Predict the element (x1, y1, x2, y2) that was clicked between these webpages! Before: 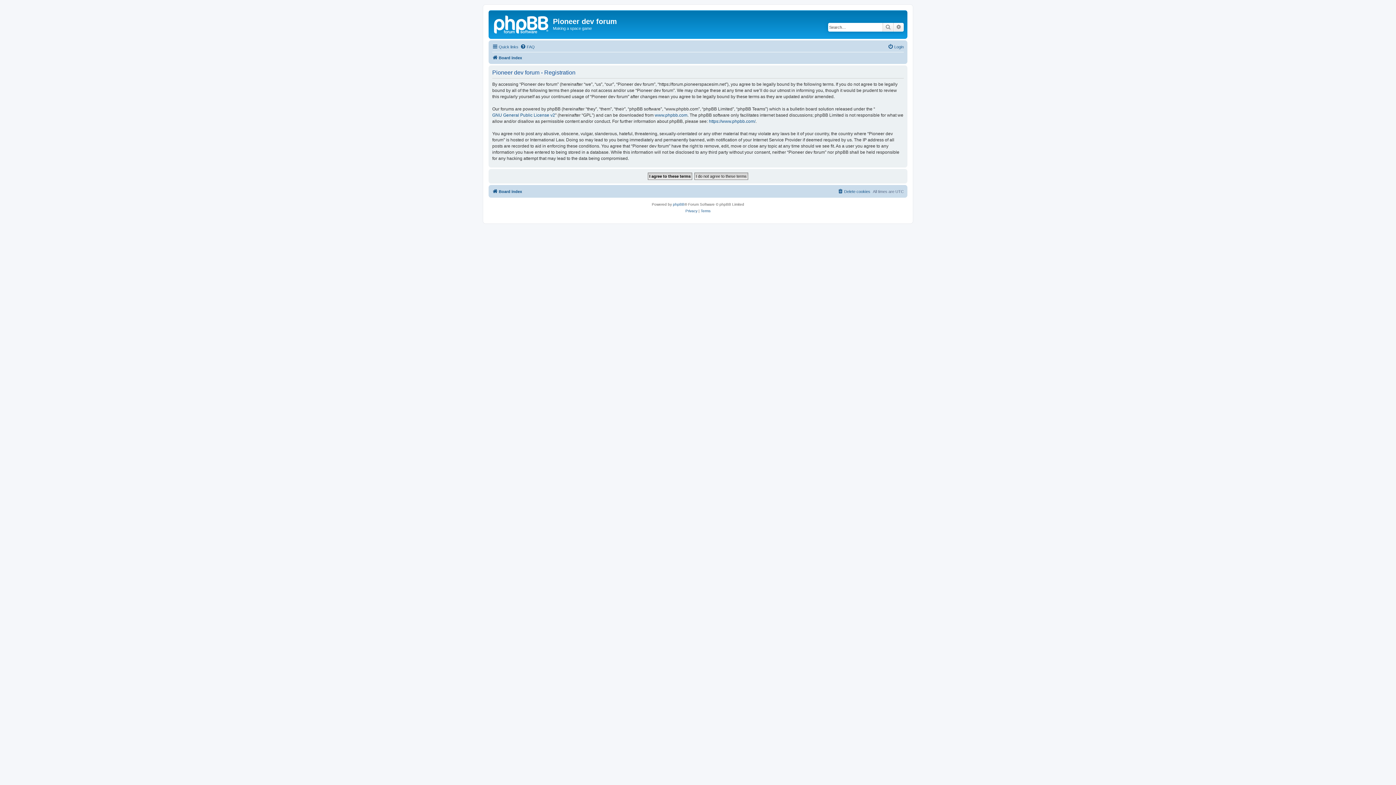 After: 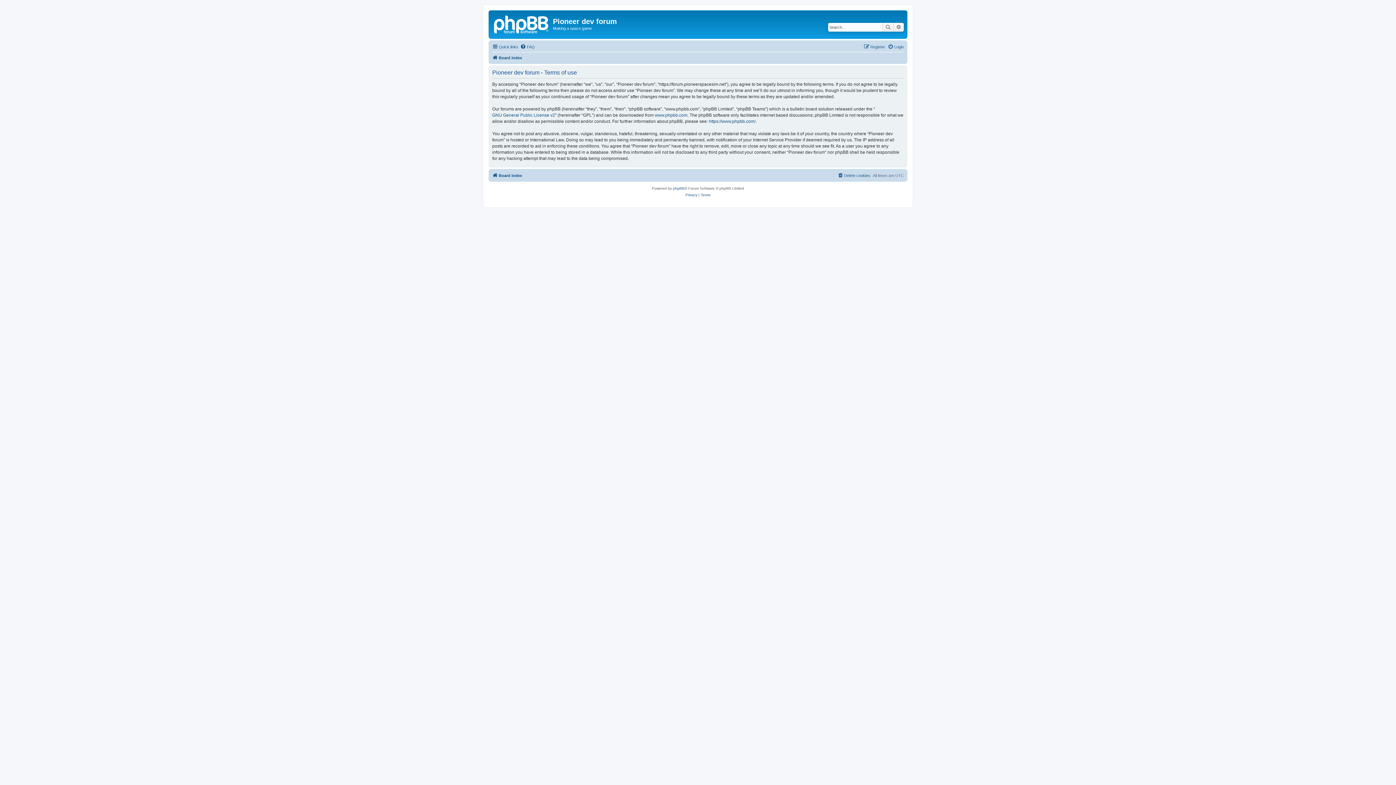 Action: bbox: (700, 207, 710, 214) label: Terms